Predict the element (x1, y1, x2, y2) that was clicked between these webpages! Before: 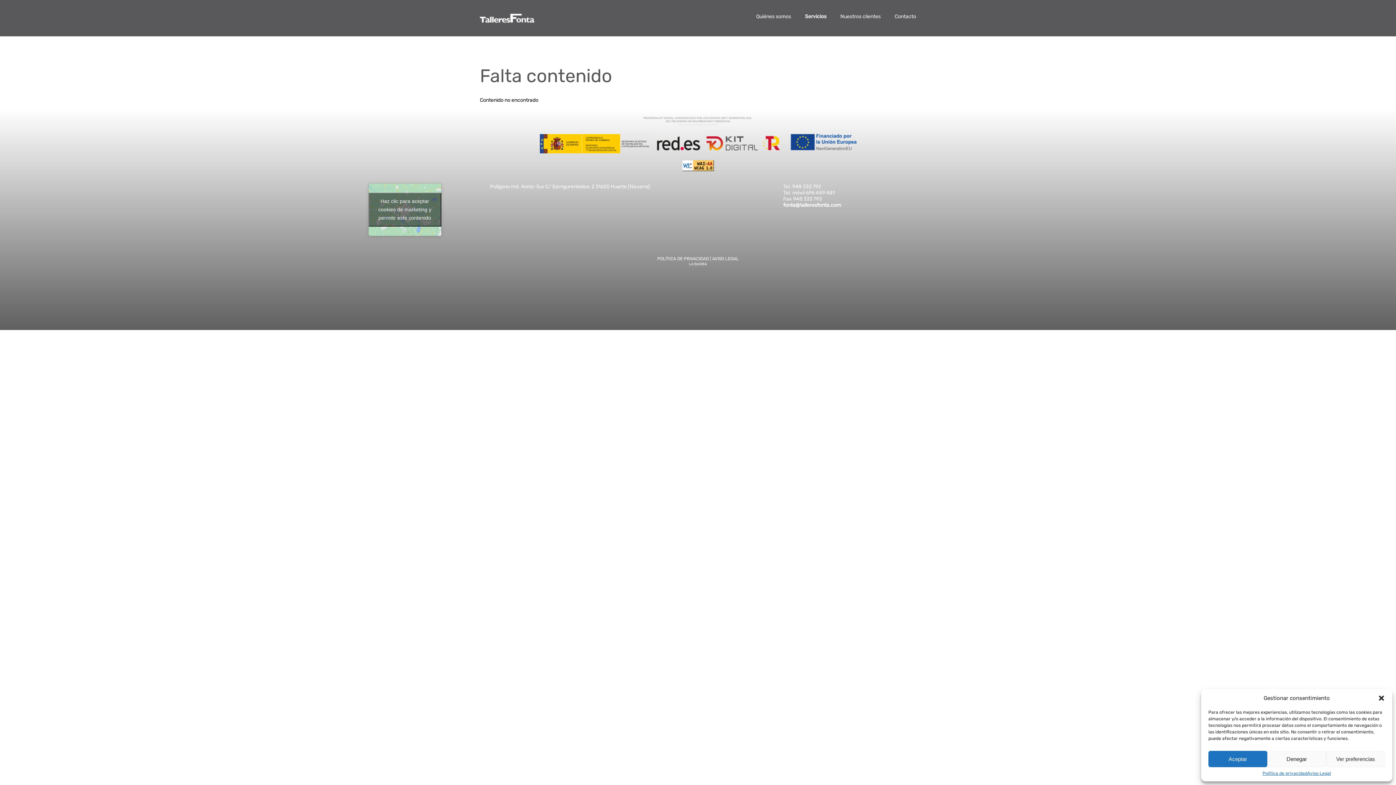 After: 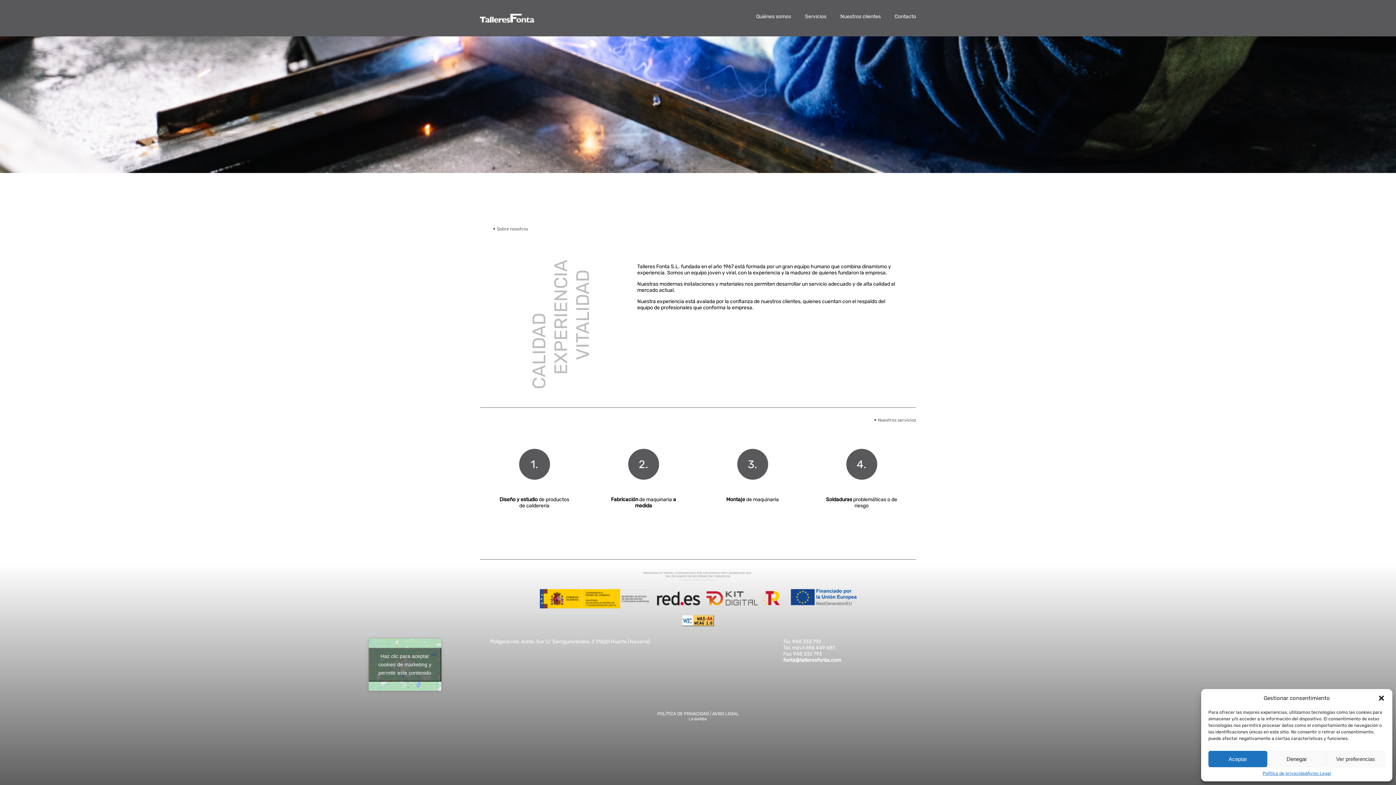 Action: label: Contacto bbox: (894, 13, 916, 19)